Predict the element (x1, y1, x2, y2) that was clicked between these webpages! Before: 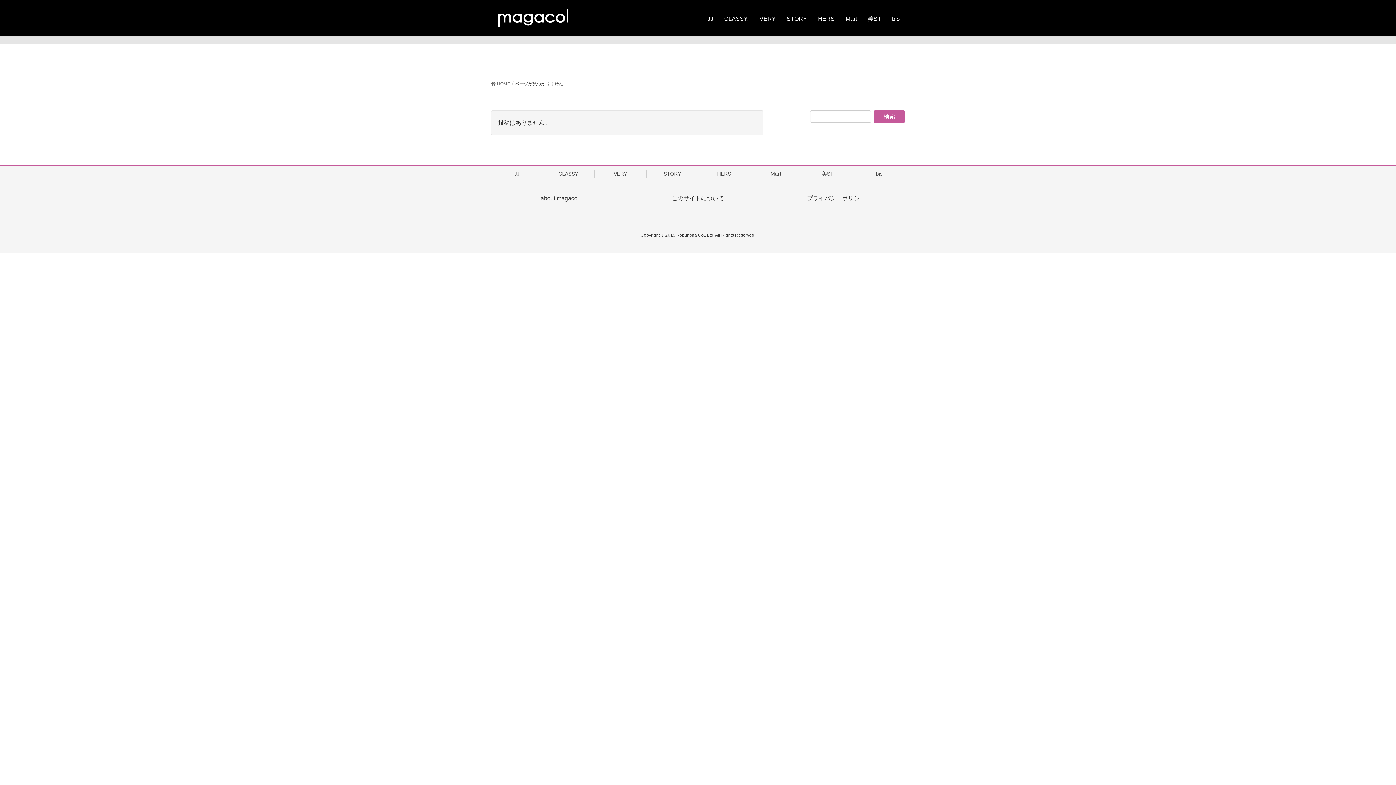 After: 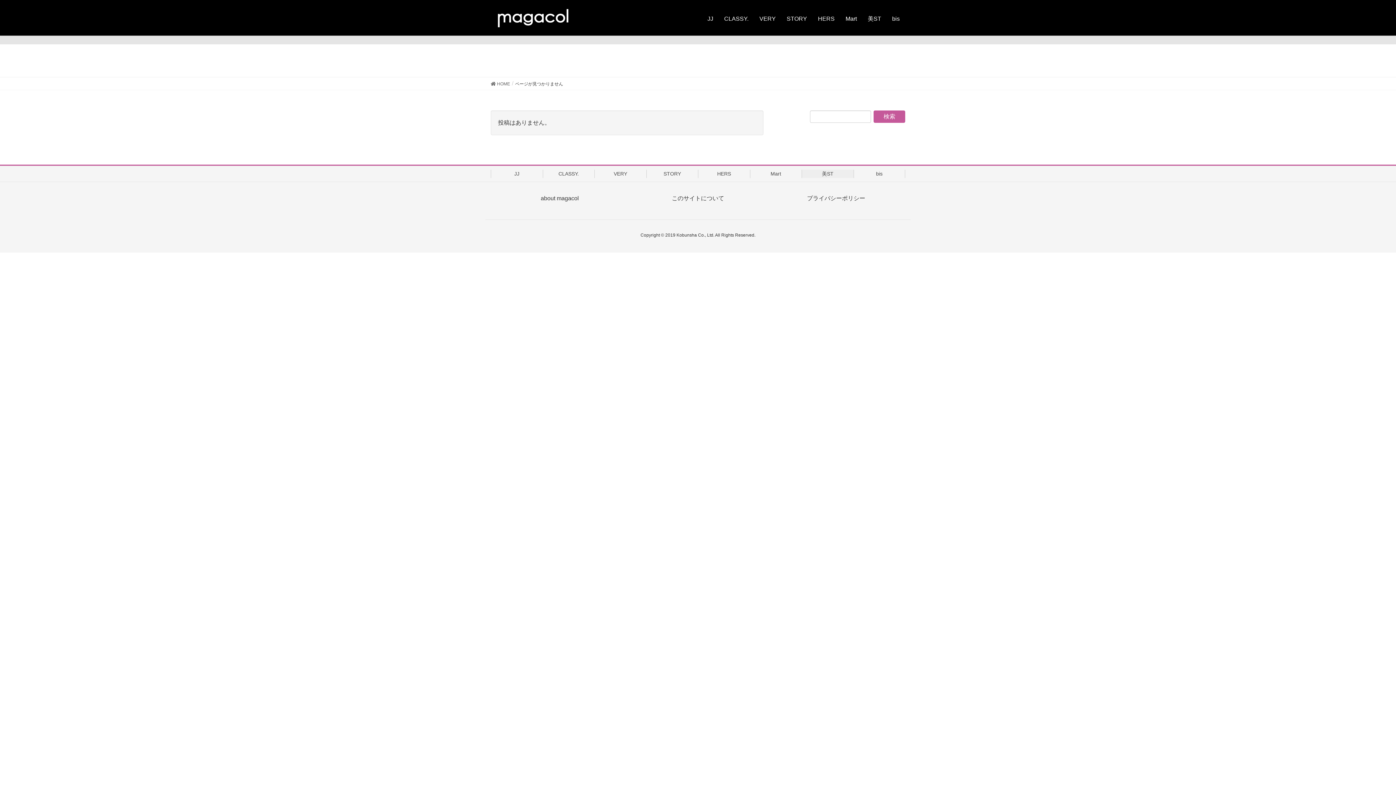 Action: bbox: (801, 169, 853, 178) label: 美ST